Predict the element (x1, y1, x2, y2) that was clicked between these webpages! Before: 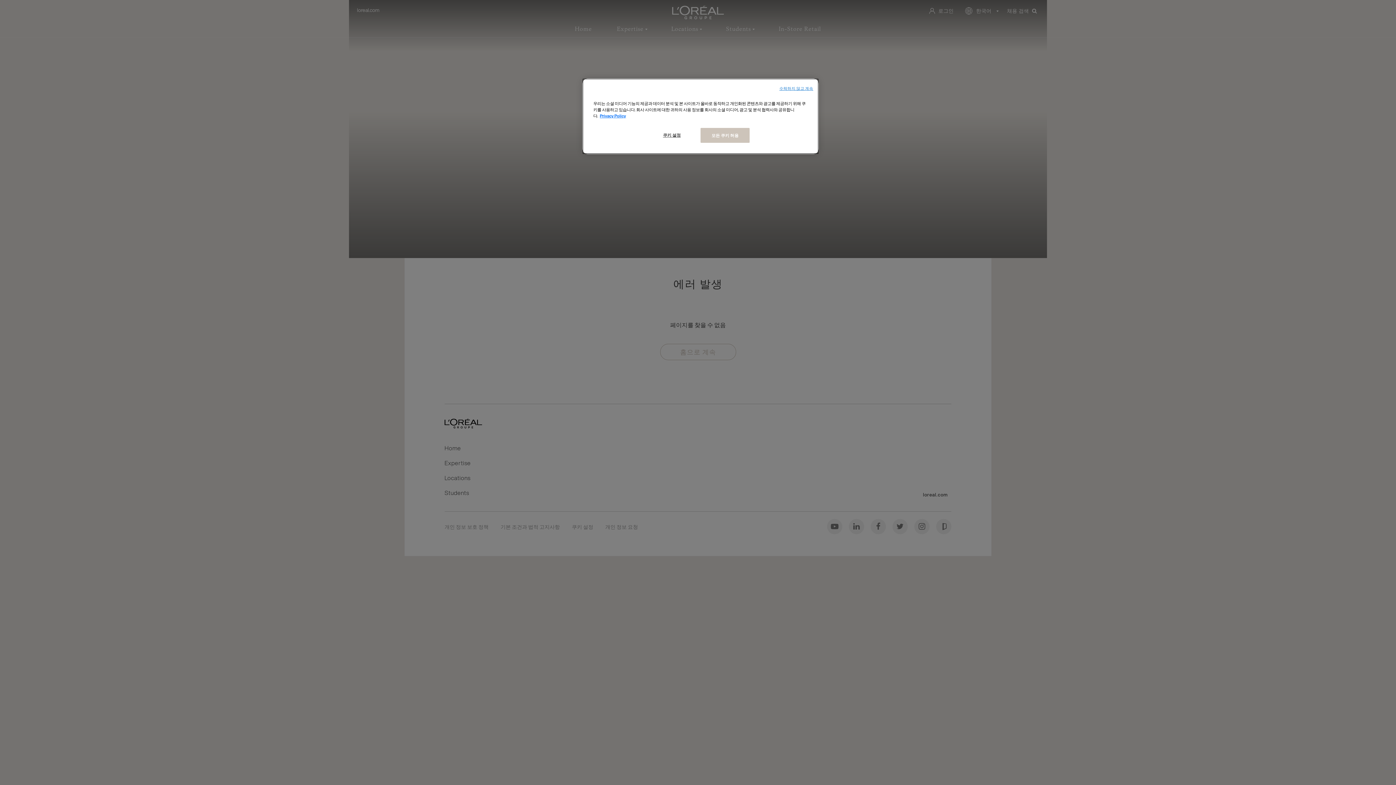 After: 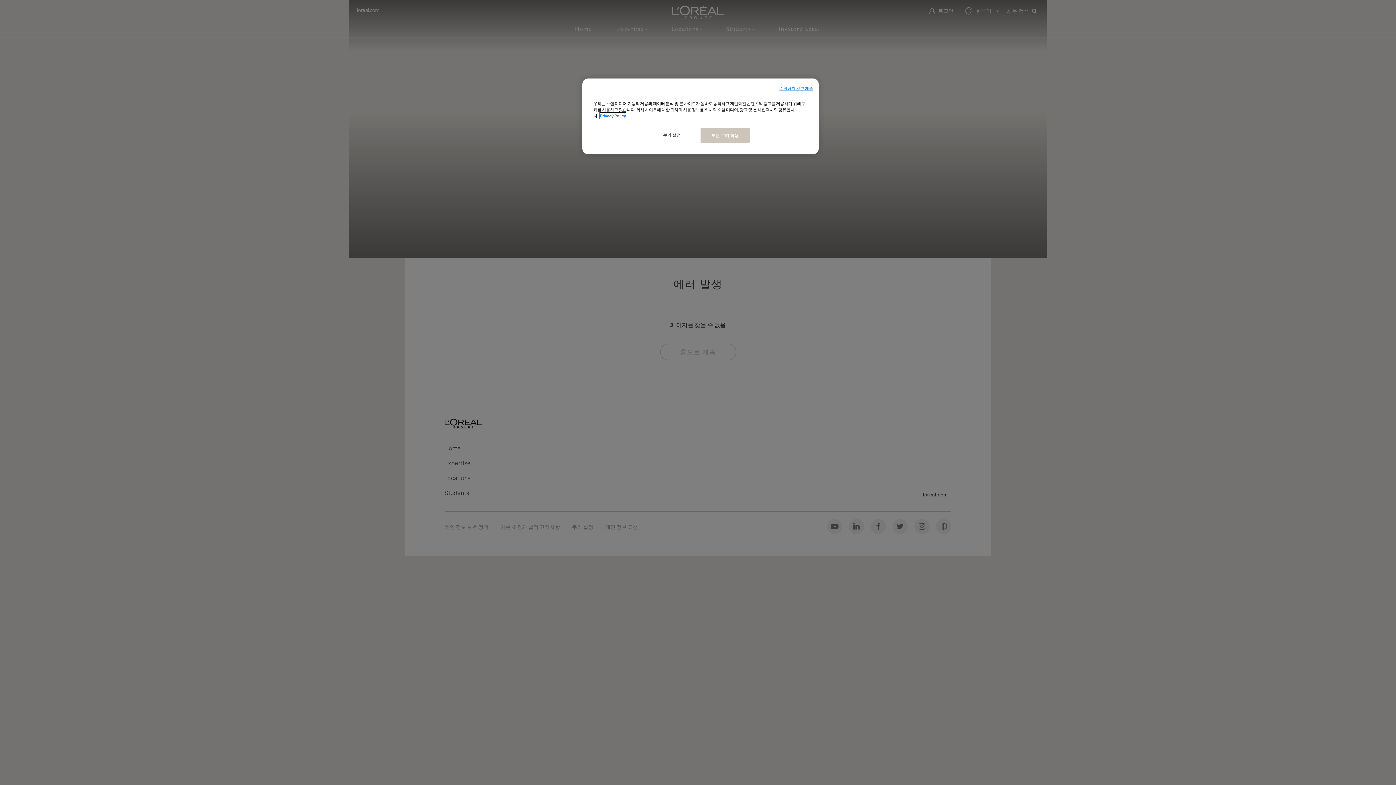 Action: label: 개인 정보 보호에 대한 자세한 정보, 새 탭에서 열기 bbox: (600, 112, 626, 118)